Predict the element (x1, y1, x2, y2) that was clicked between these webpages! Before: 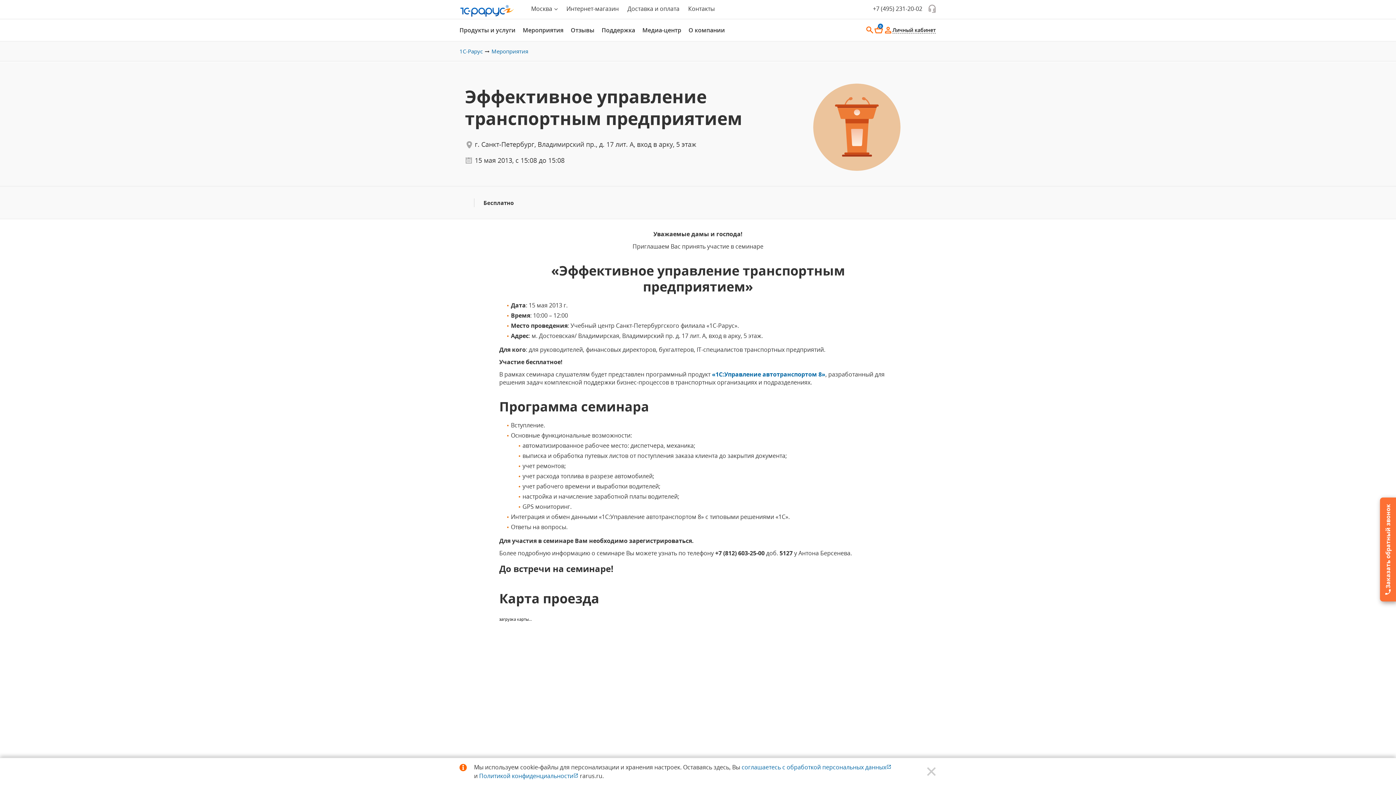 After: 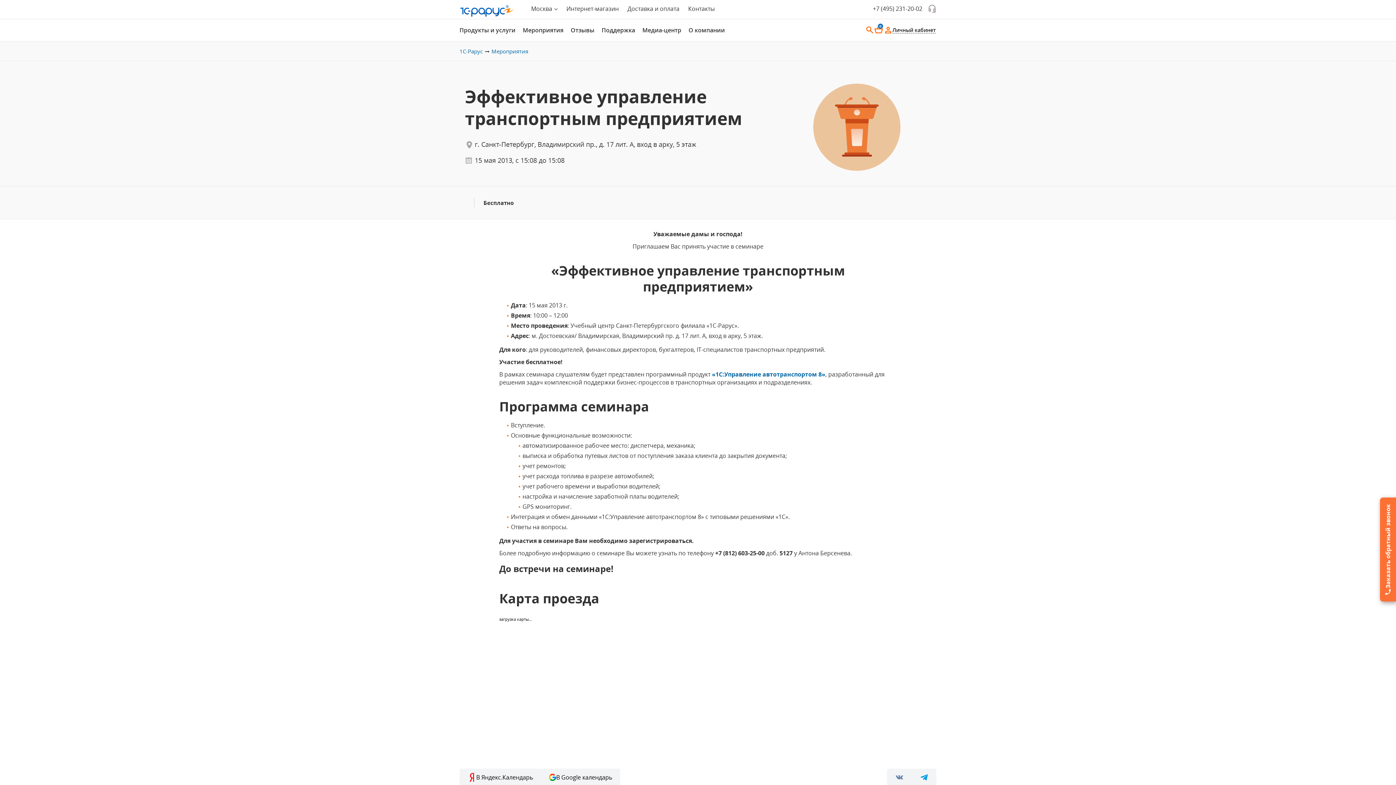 Action: bbox: (926, 766, 936, 777)